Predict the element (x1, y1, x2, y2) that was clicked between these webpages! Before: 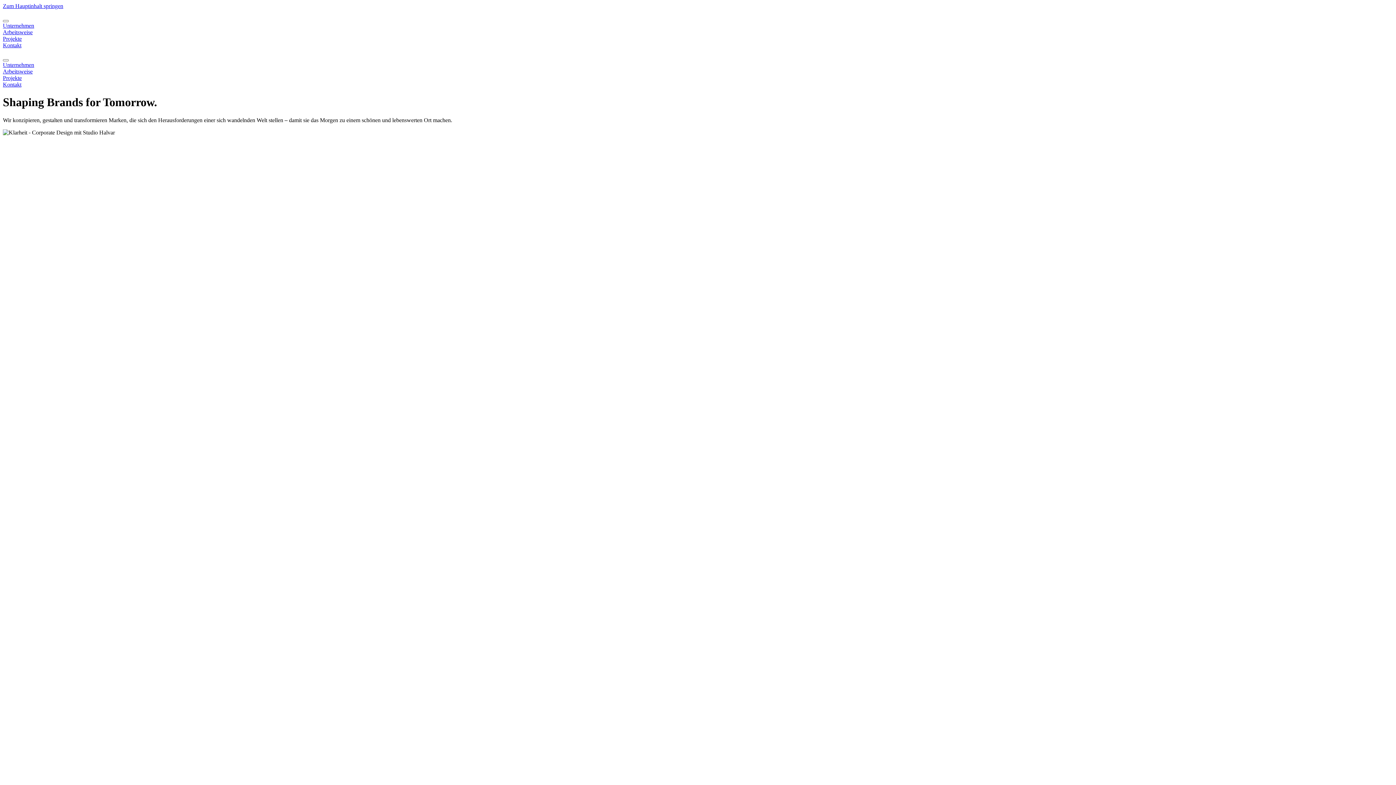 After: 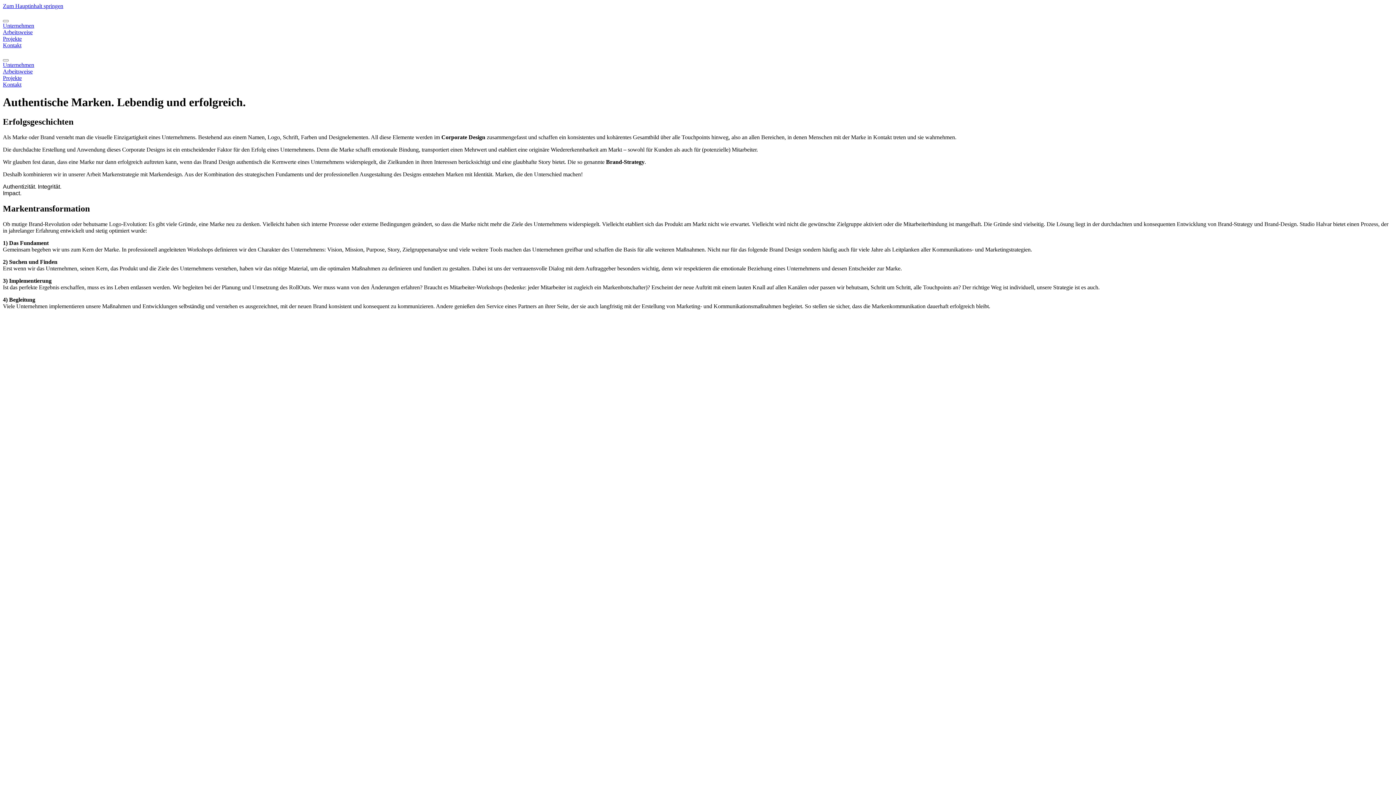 Action: bbox: (2, 68, 32, 74) label: Arbeitsweise